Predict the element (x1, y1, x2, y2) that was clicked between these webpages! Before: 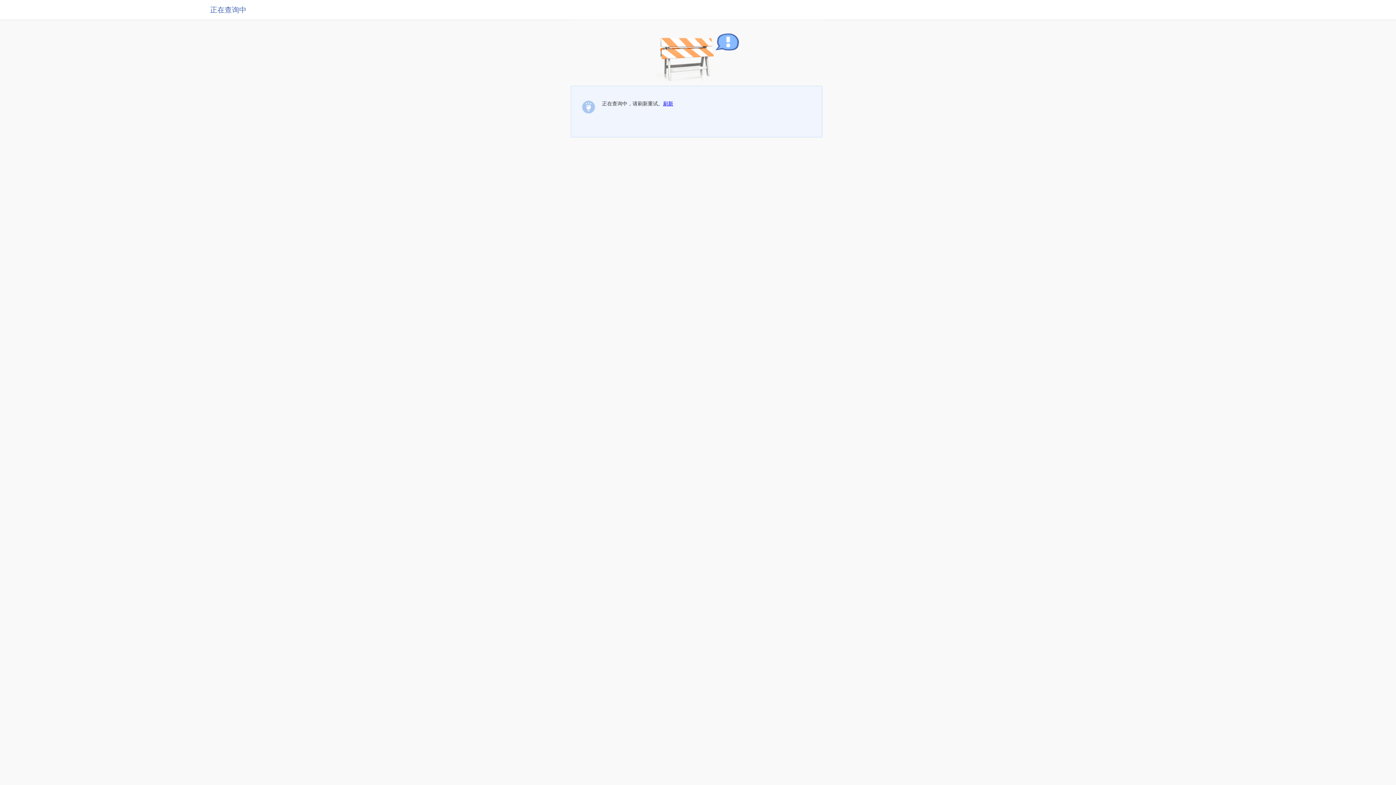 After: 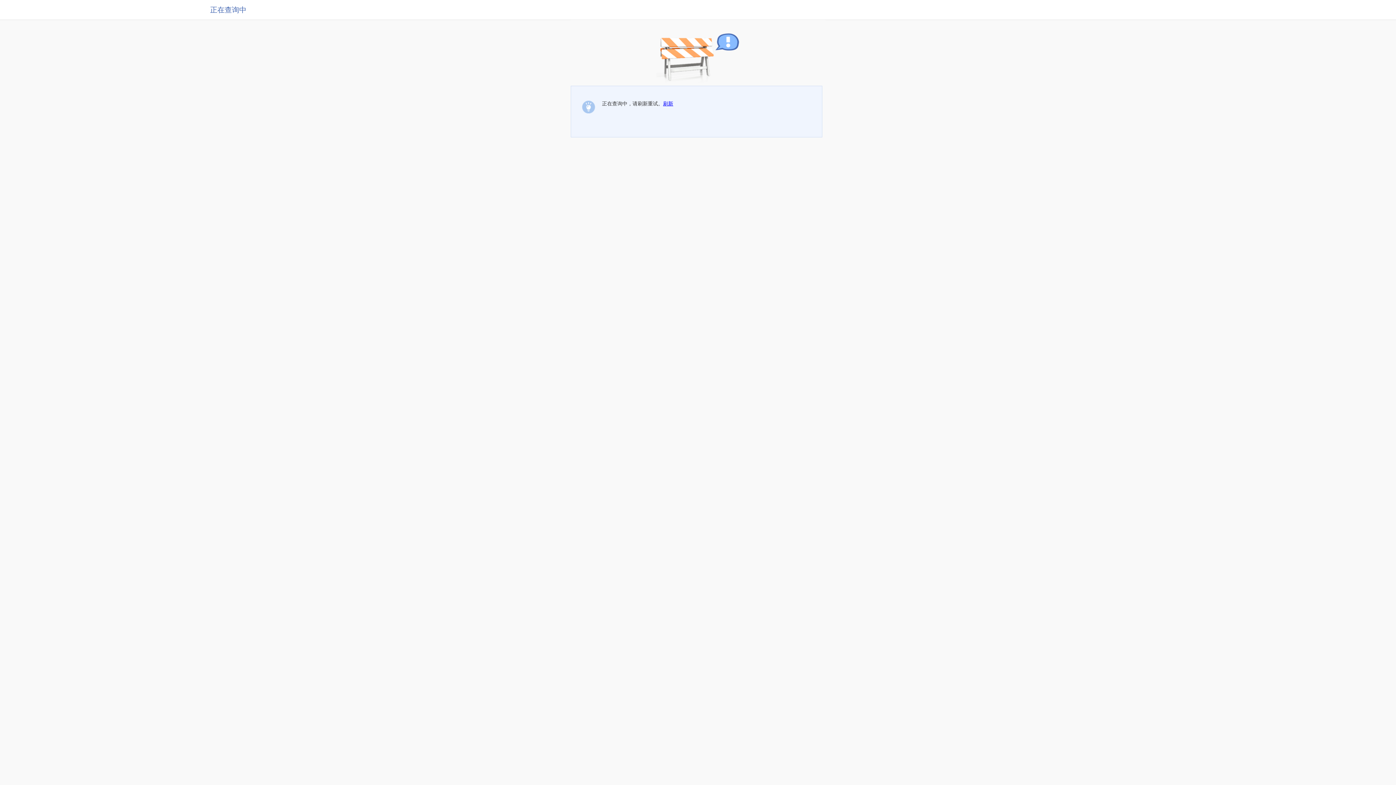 Action: label: 刷新 bbox: (663, 100, 673, 106)